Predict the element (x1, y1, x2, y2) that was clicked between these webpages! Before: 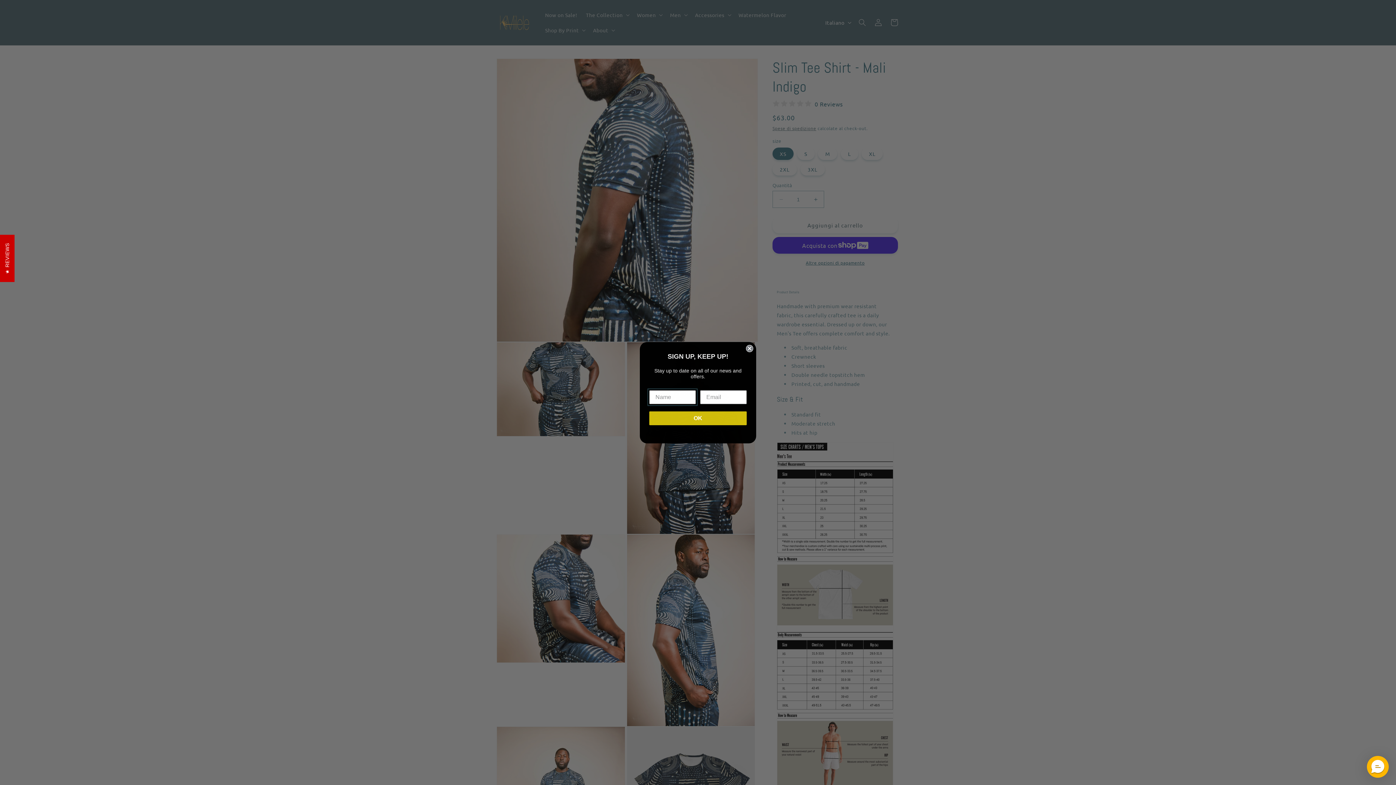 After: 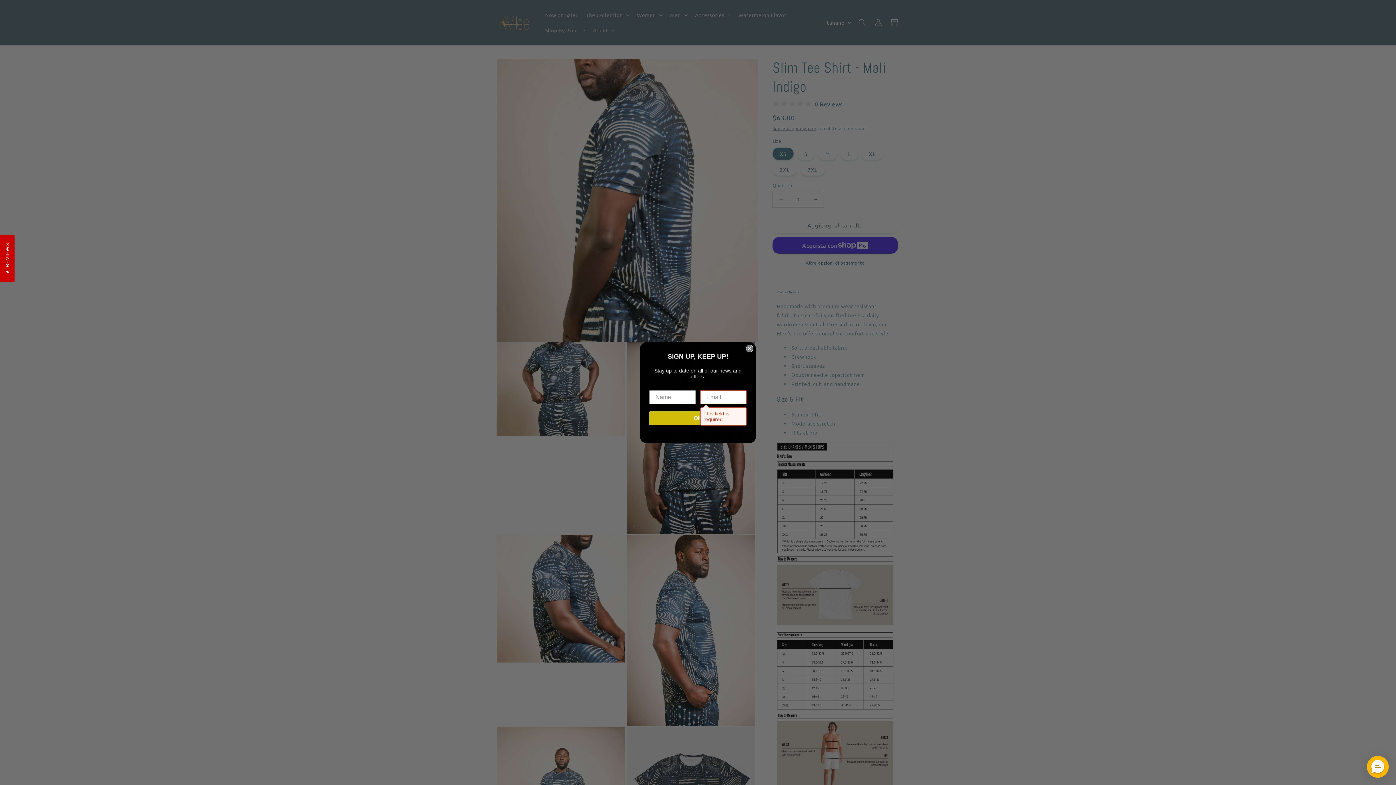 Action: bbox: (649, 411, 746, 425) label: OK